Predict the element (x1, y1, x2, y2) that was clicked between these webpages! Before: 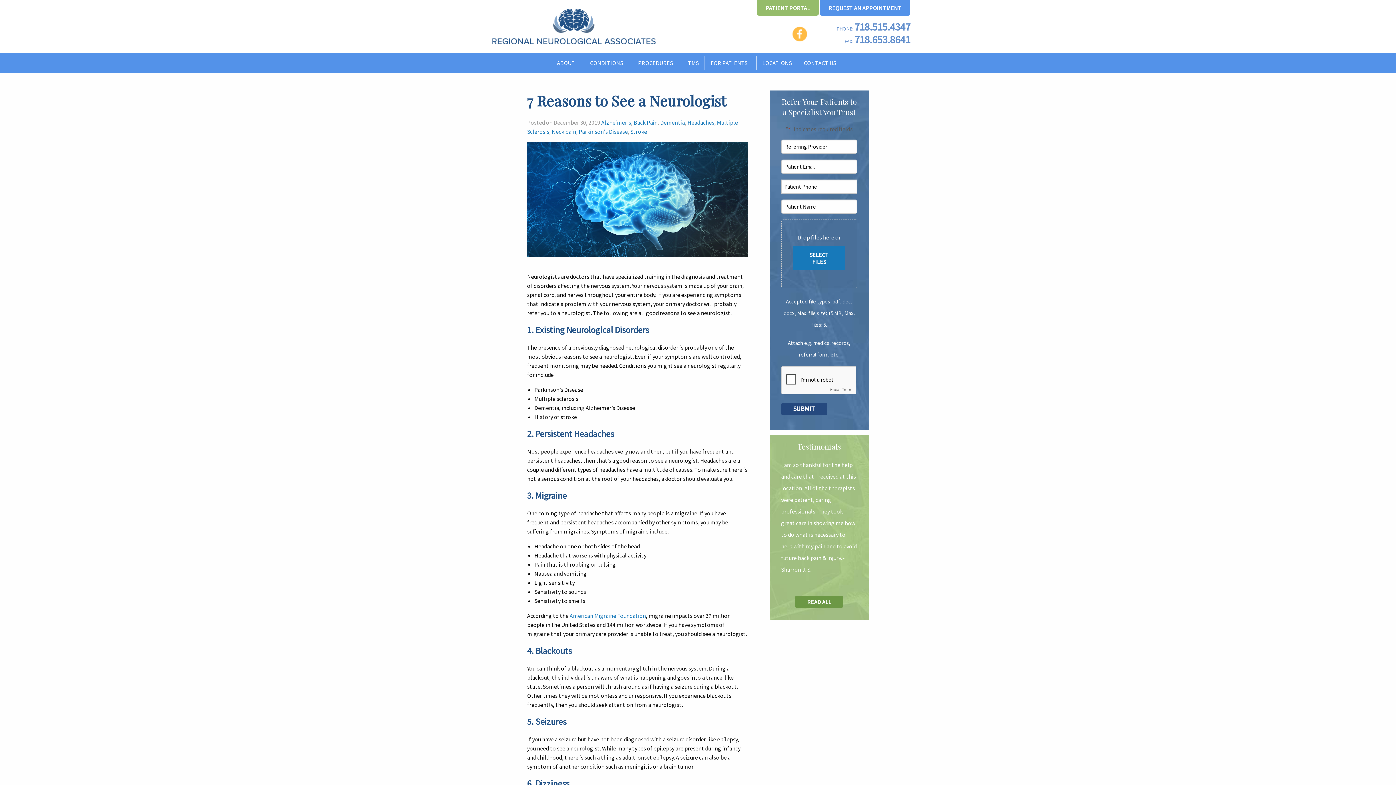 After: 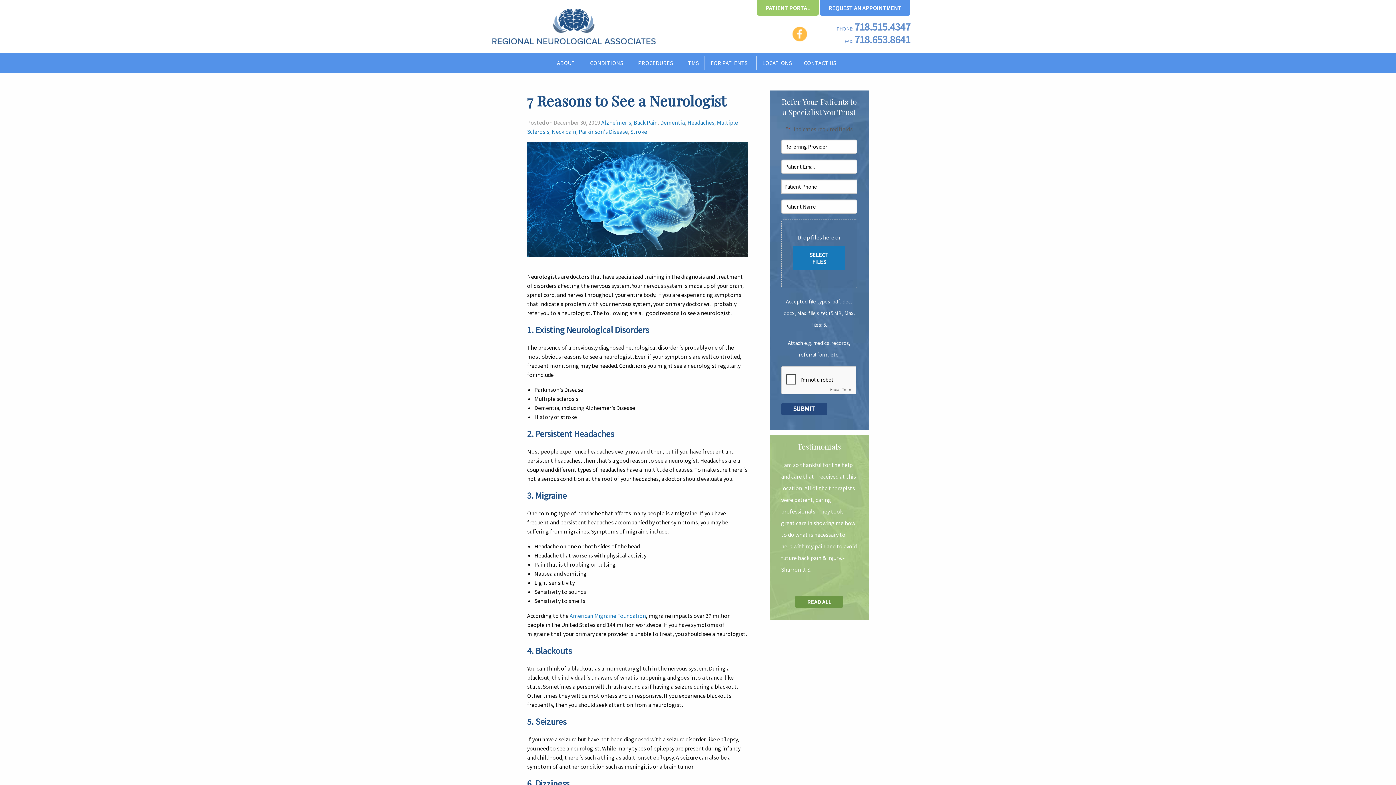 Action: label: PATIENT PORTAL bbox: (757, 0, 818, 15)